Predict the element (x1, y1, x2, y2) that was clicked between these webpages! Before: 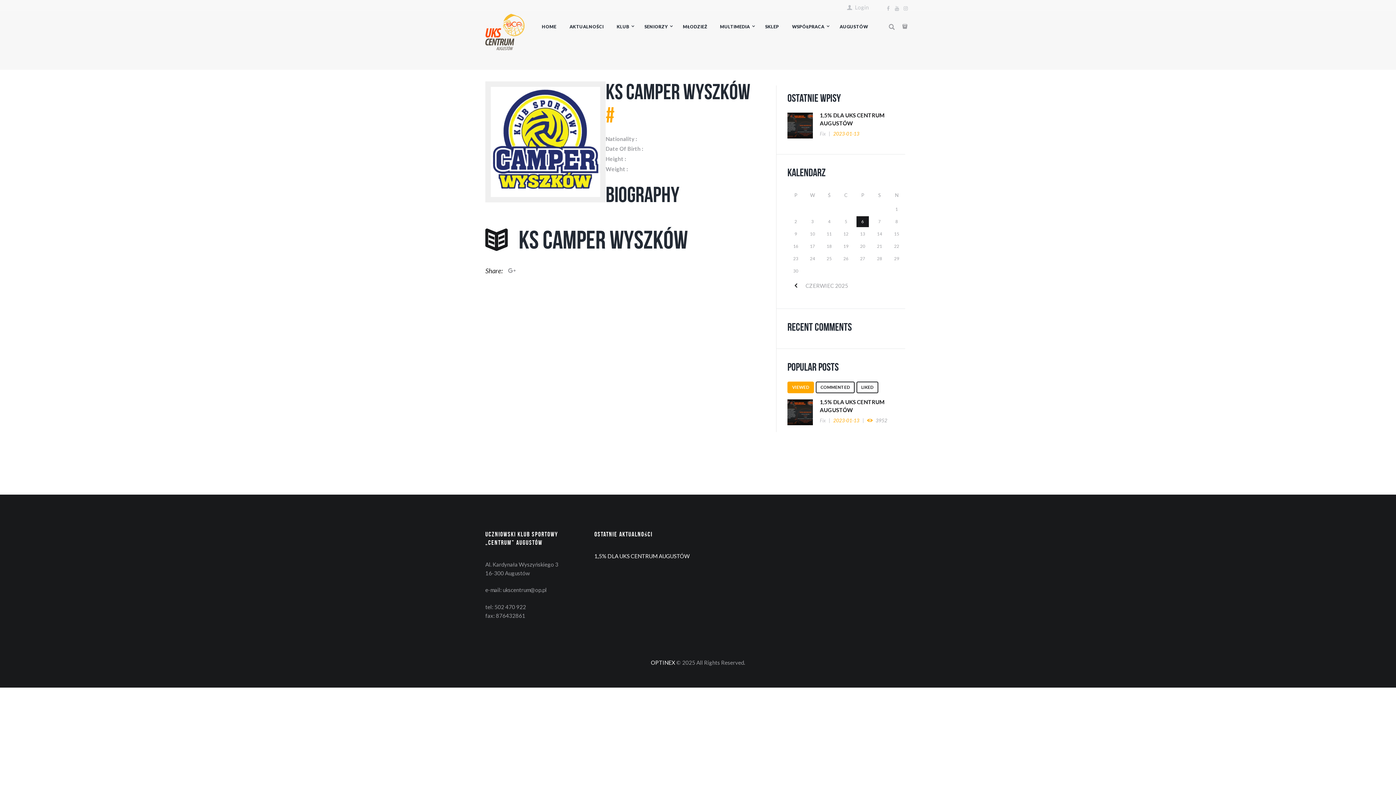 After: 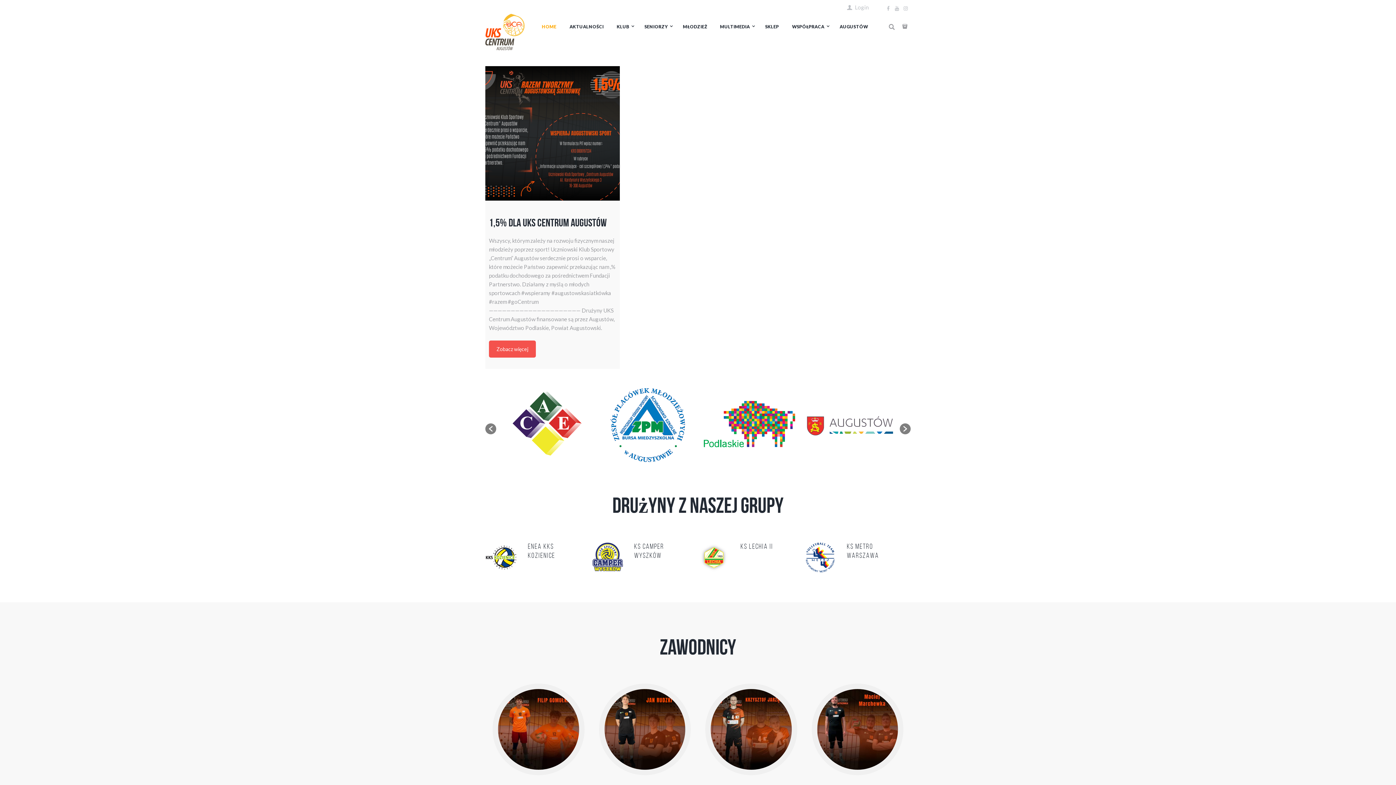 Action: bbox: (485, 13, 529, 54)